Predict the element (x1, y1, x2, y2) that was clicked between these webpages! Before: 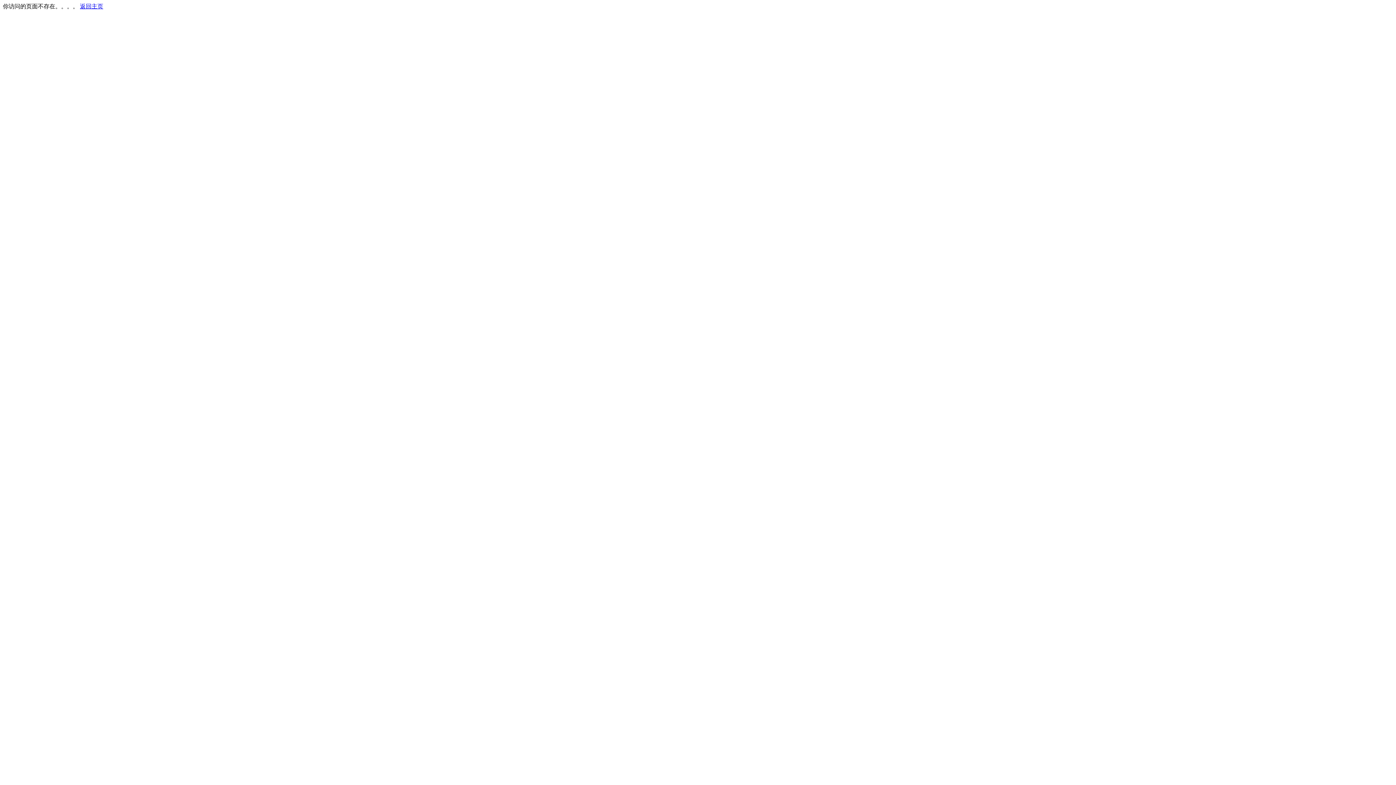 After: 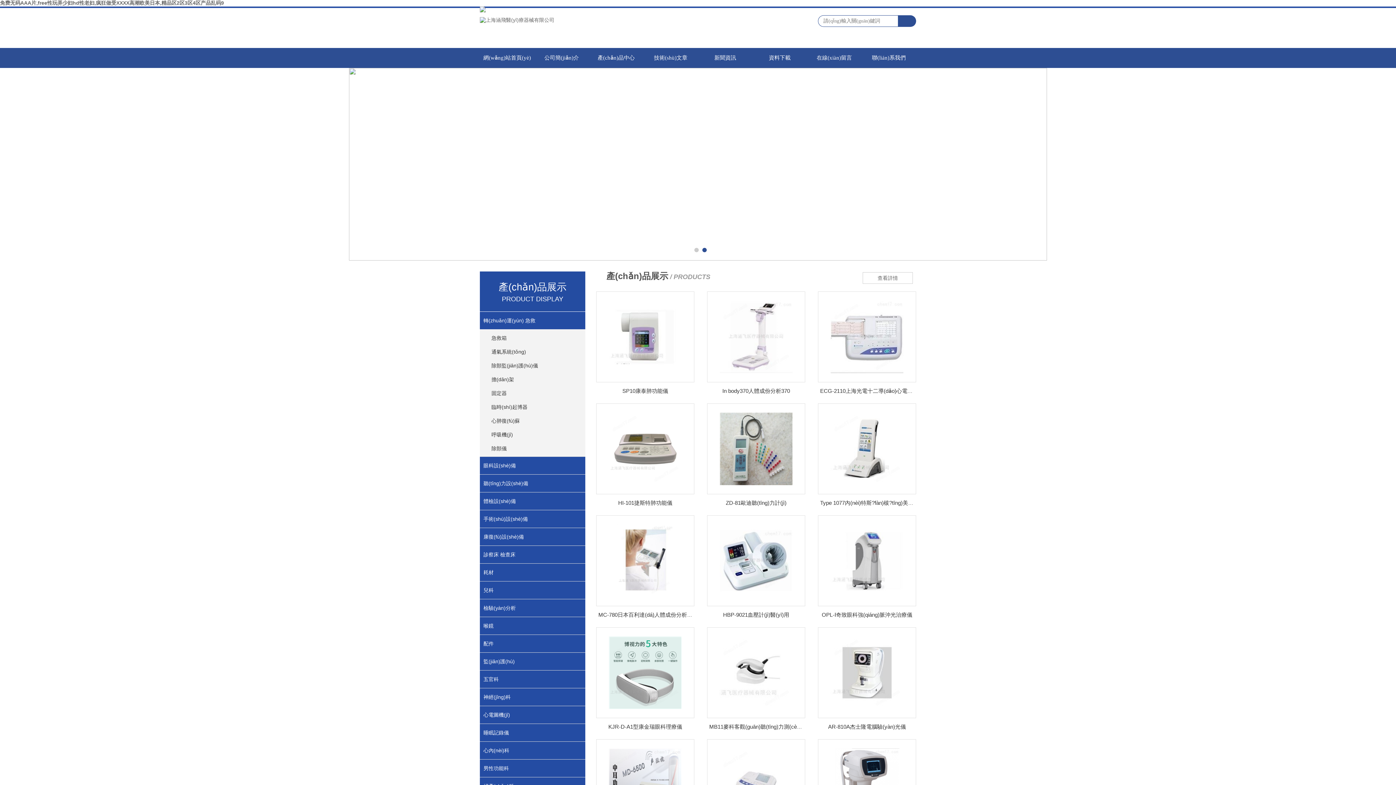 Action: label: 返回主页 bbox: (80, 3, 103, 9)